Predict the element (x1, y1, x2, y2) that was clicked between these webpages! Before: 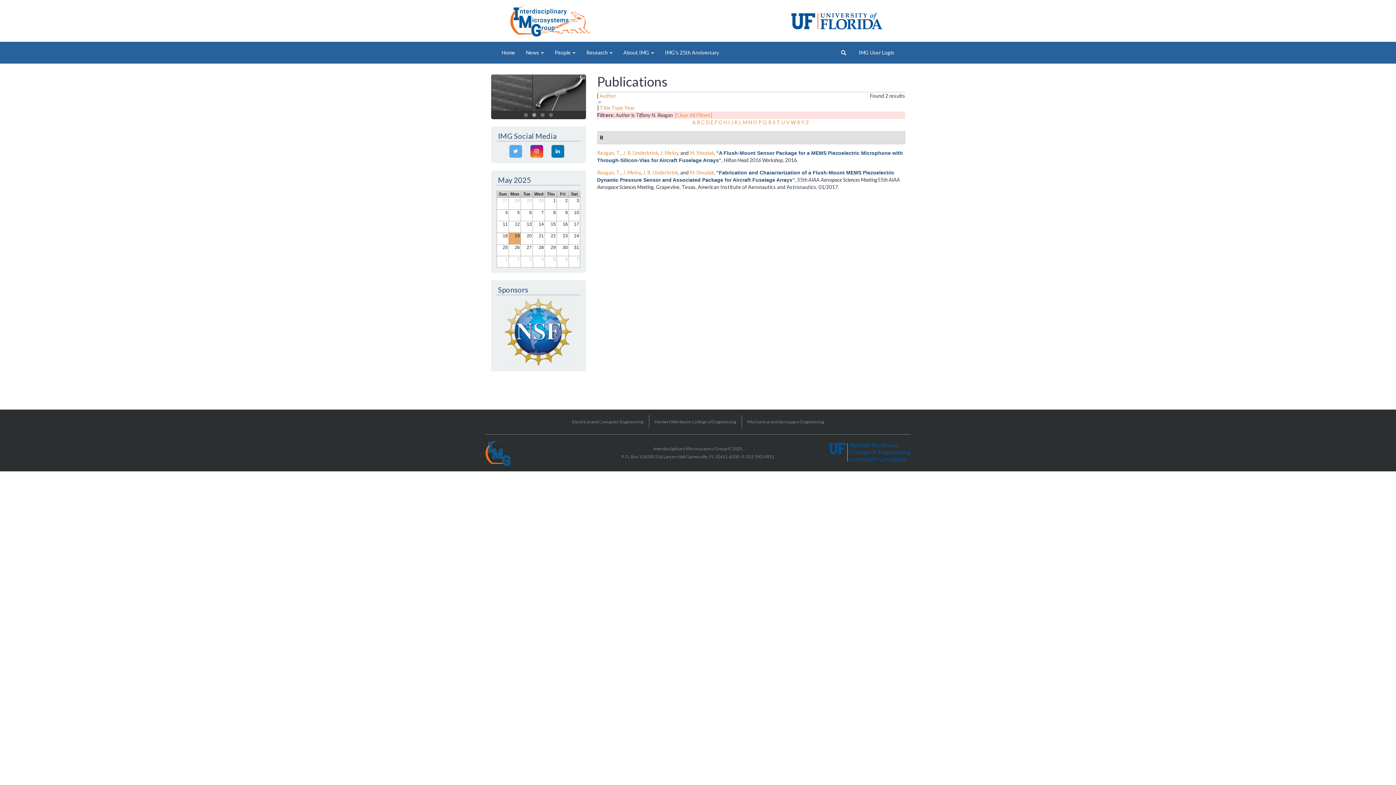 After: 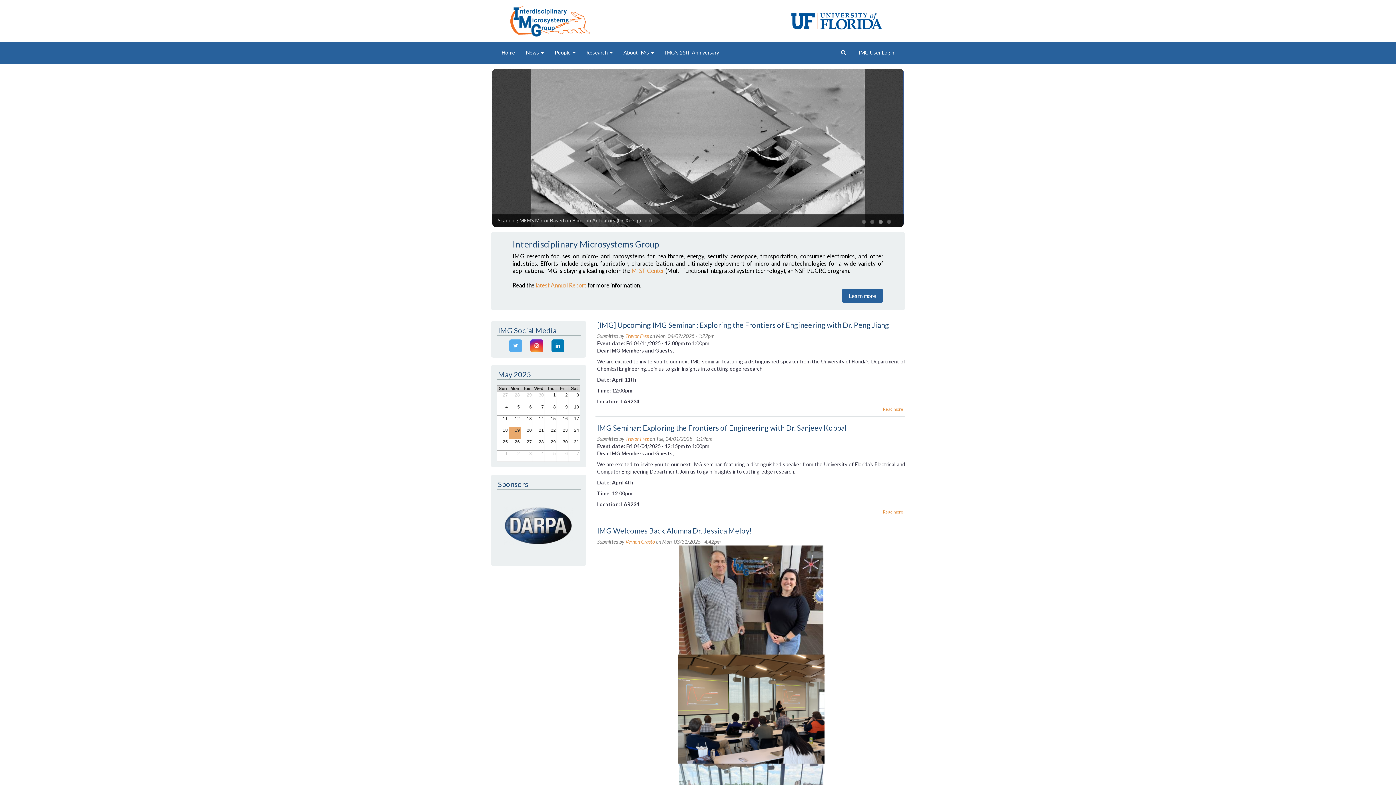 Action: bbox: (508, 2, 598, 39)